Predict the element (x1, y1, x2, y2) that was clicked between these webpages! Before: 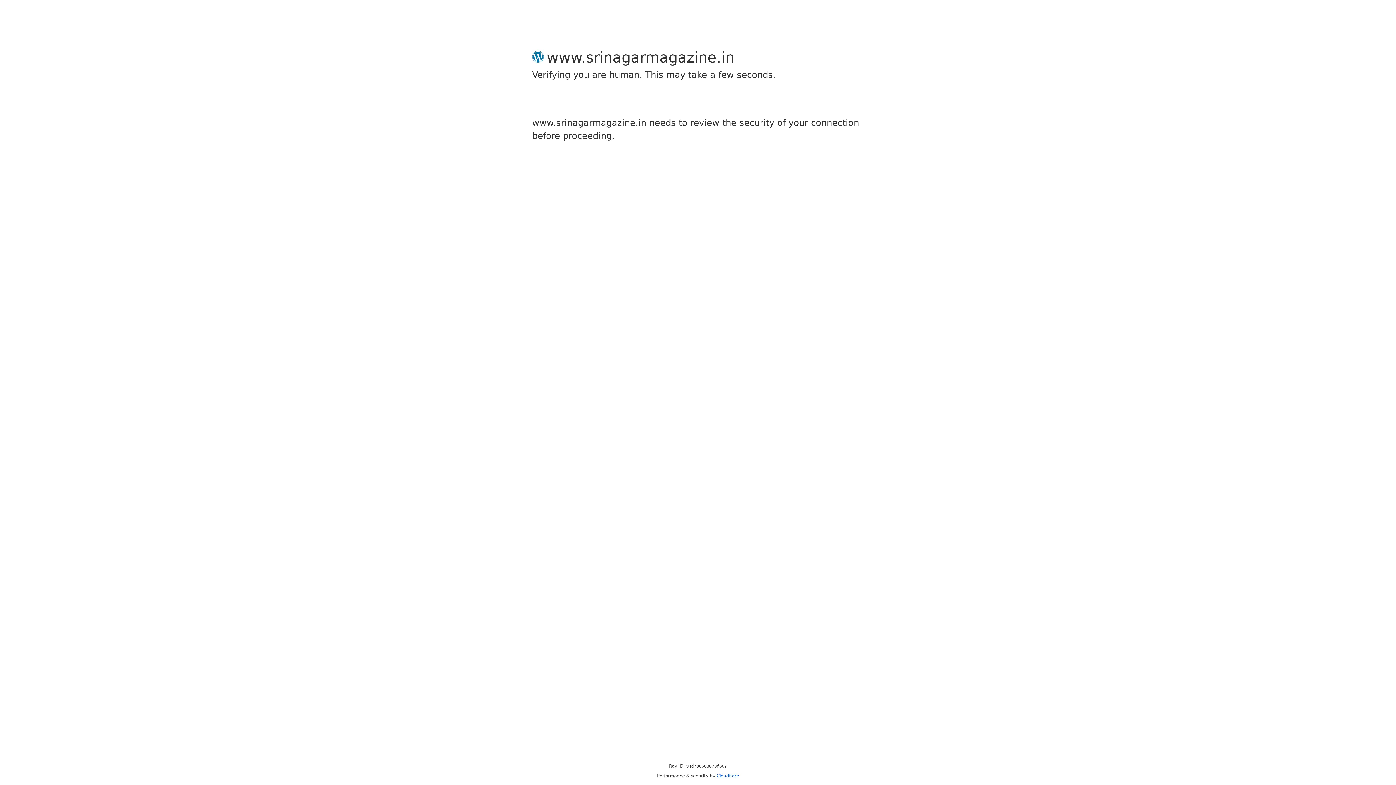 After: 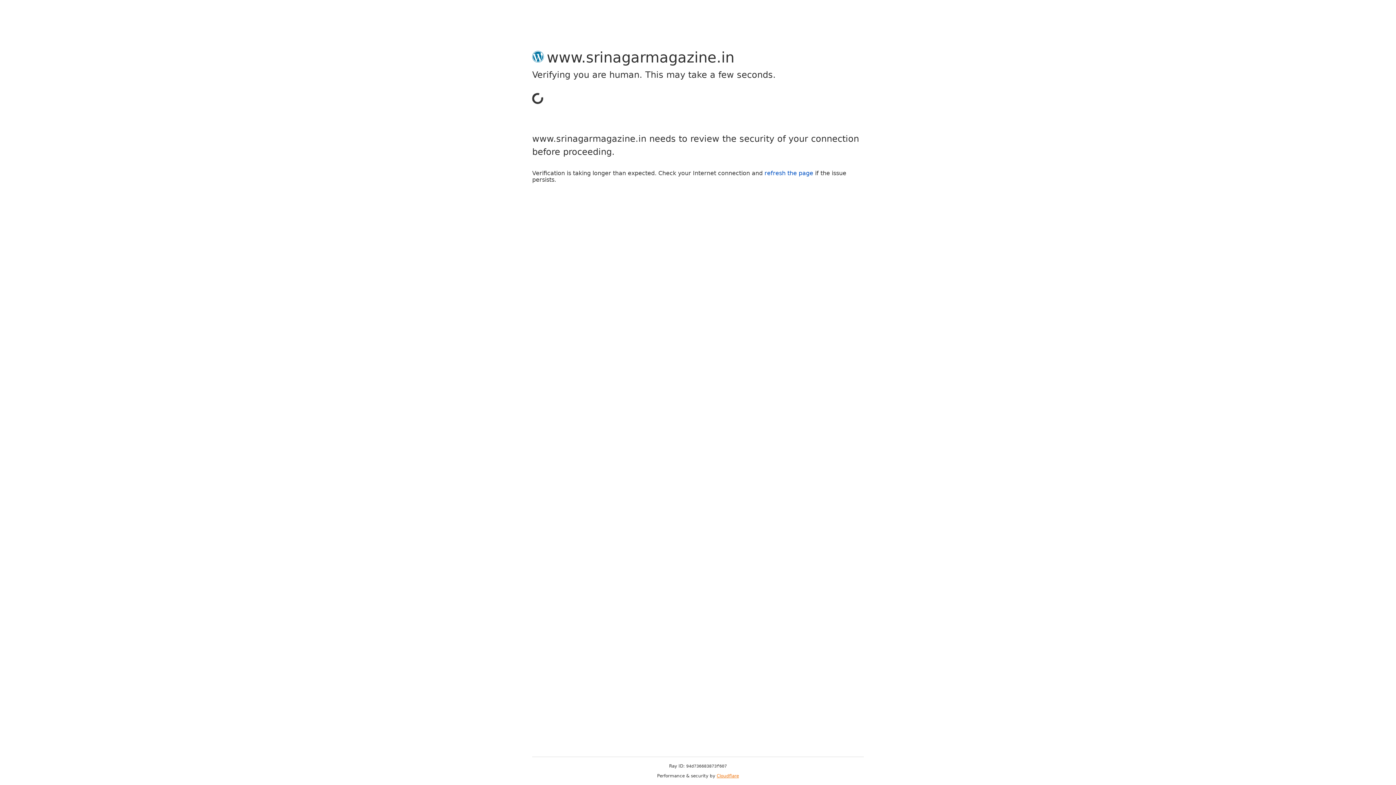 Action: label: Cloudflare bbox: (716, 773, 739, 778)